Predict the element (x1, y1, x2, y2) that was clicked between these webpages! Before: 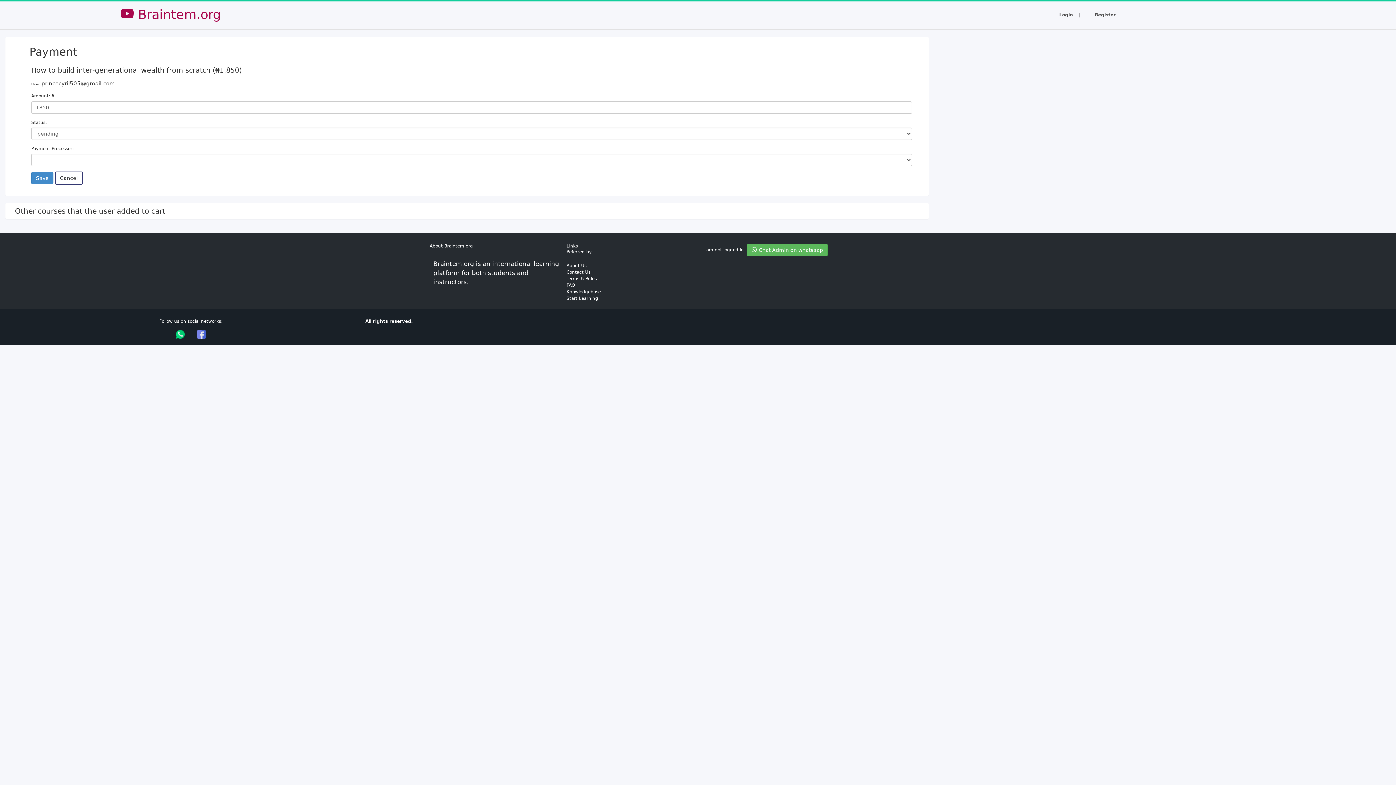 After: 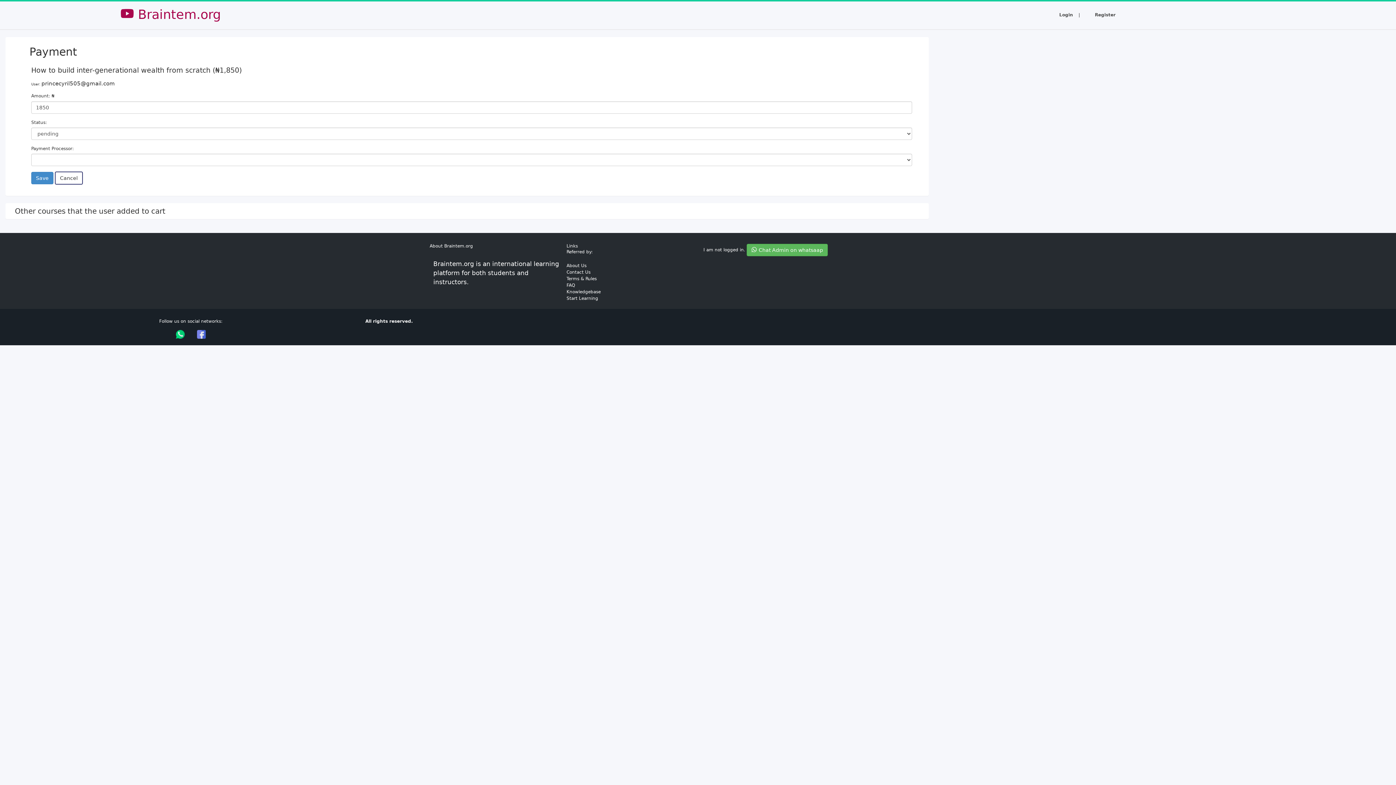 Action: bbox: (176, 330, 184, 338)